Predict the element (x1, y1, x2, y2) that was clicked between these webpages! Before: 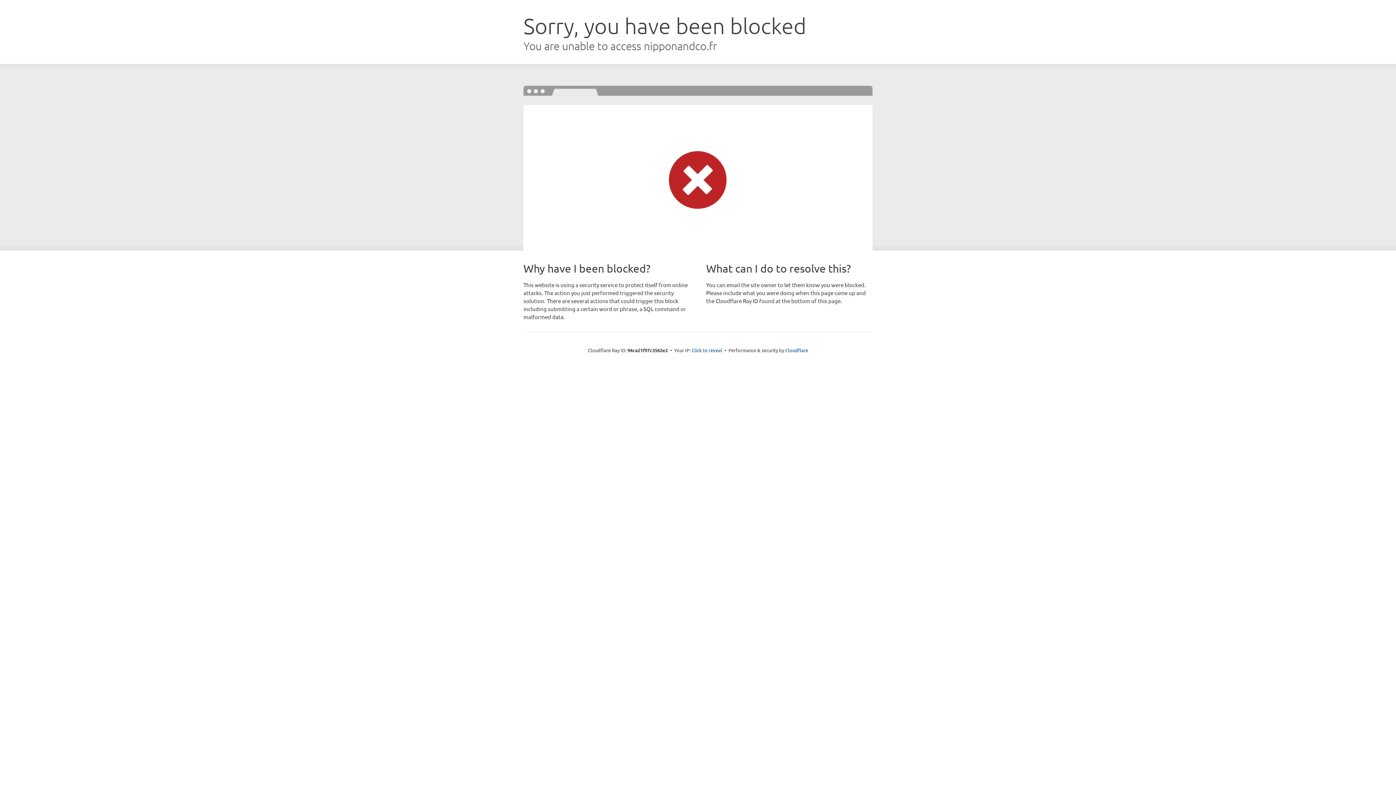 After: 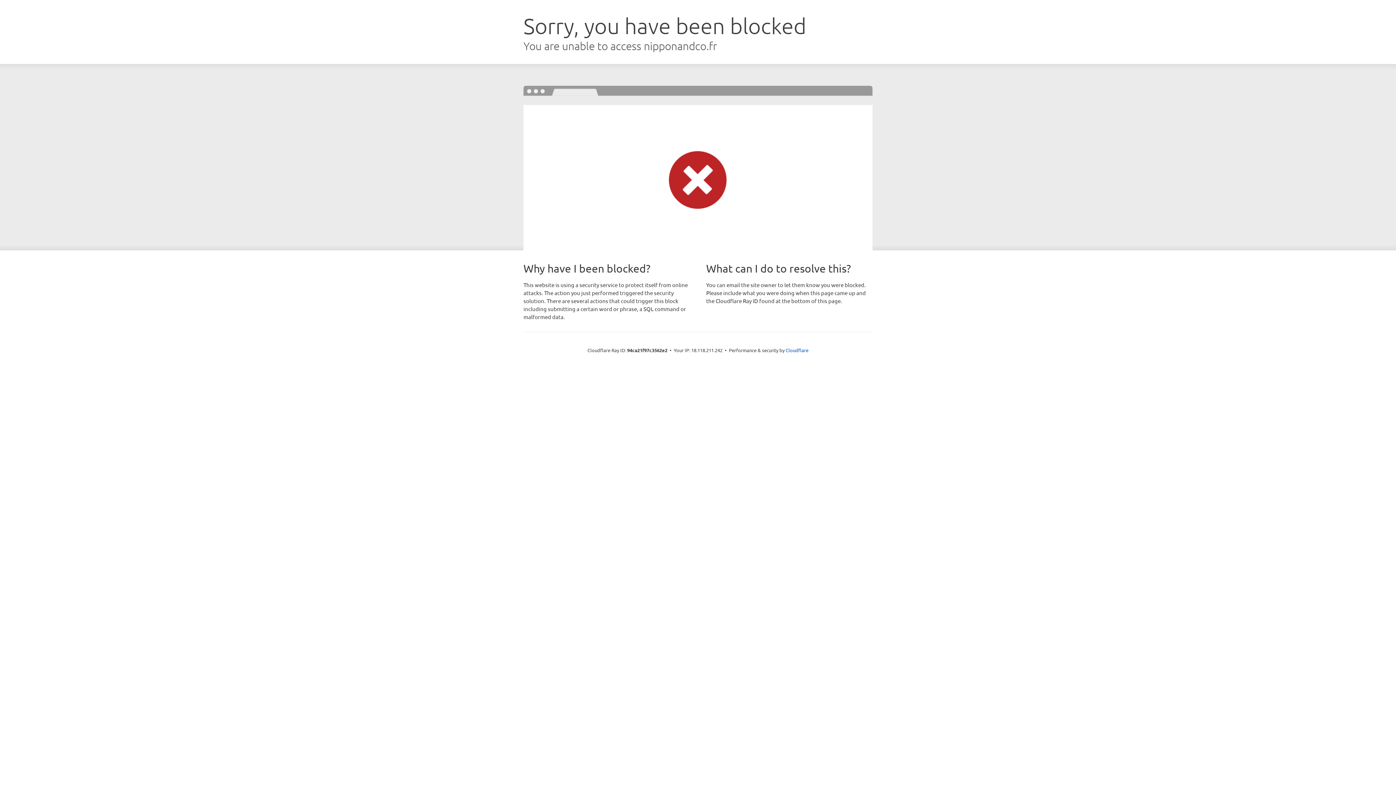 Action: bbox: (691, 346, 722, 353) label: Click to reveal